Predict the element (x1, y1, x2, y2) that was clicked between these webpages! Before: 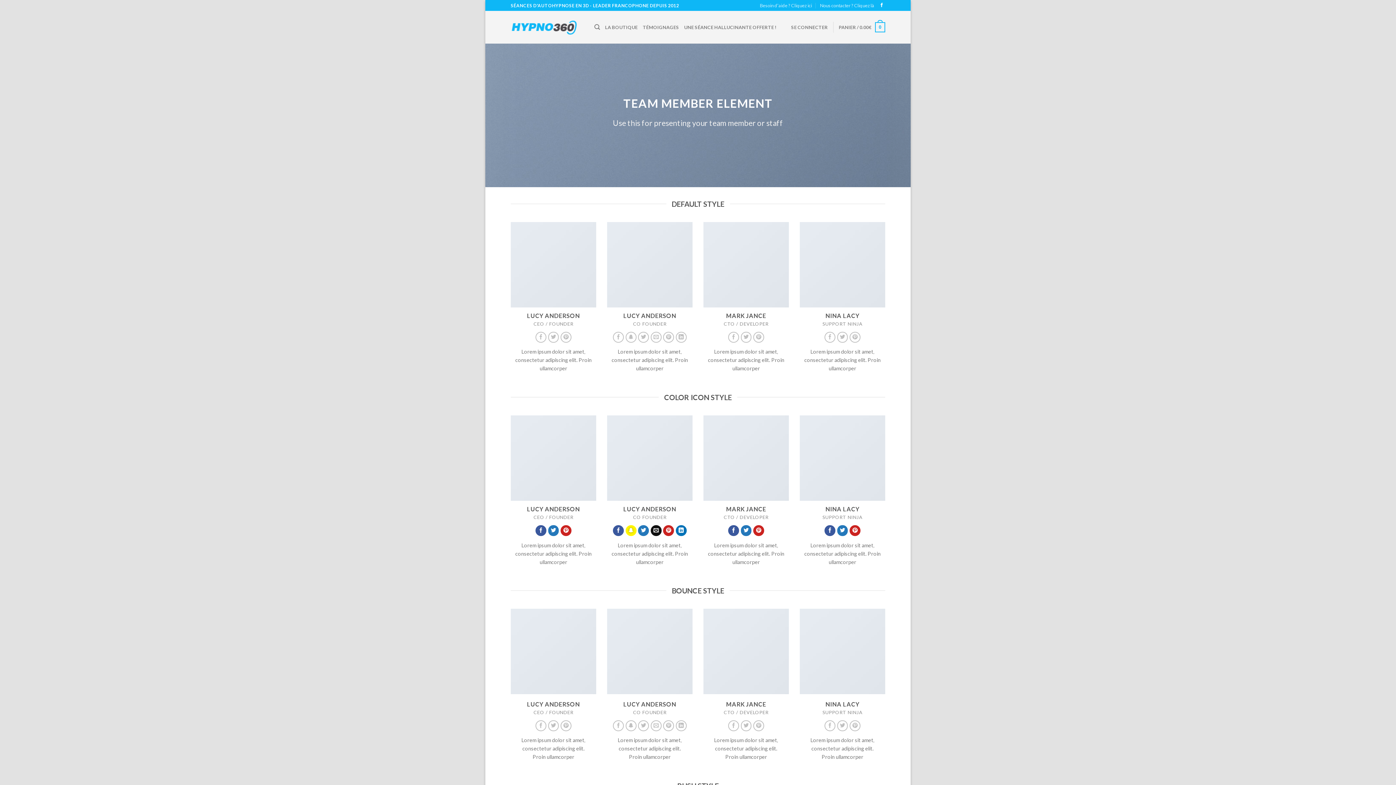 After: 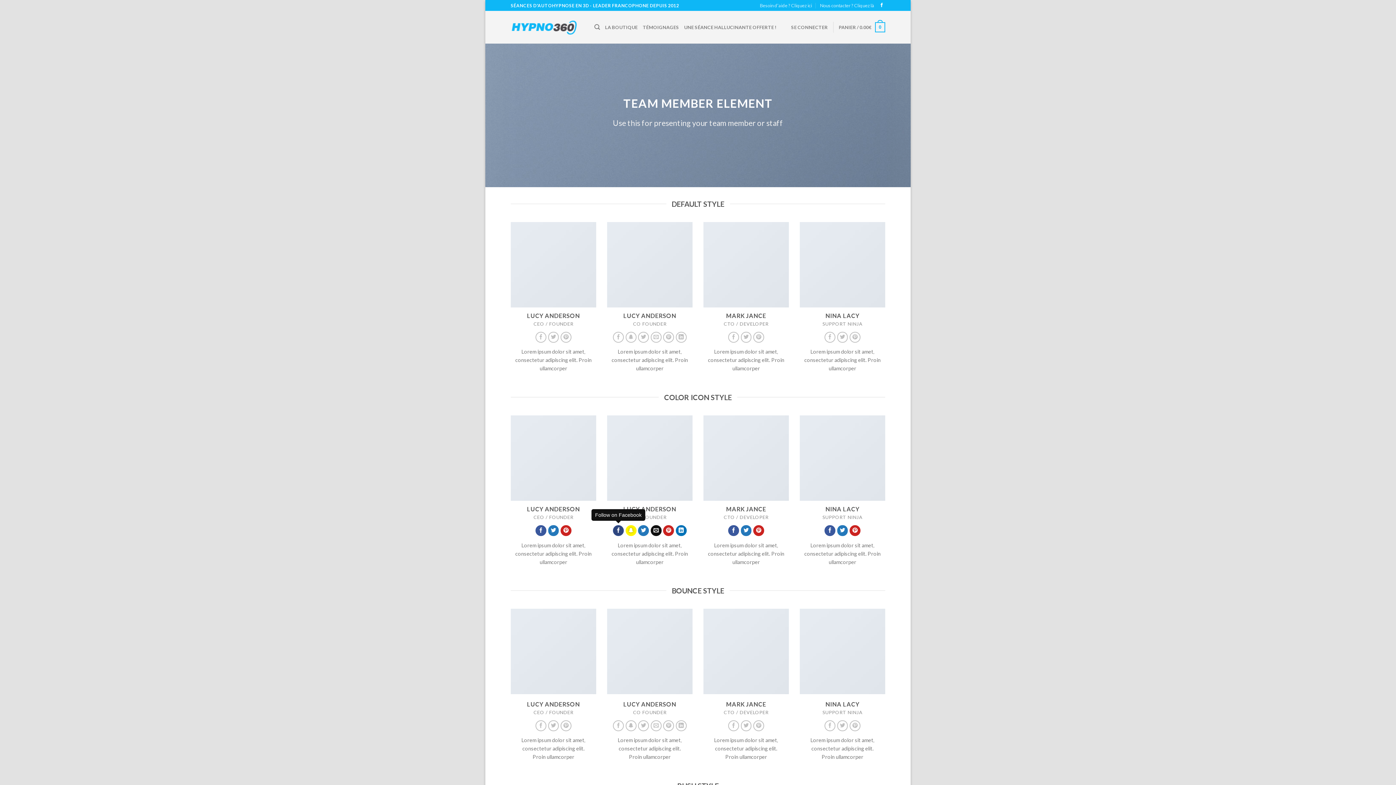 Action: bbox: (613, 525, 624, 536)